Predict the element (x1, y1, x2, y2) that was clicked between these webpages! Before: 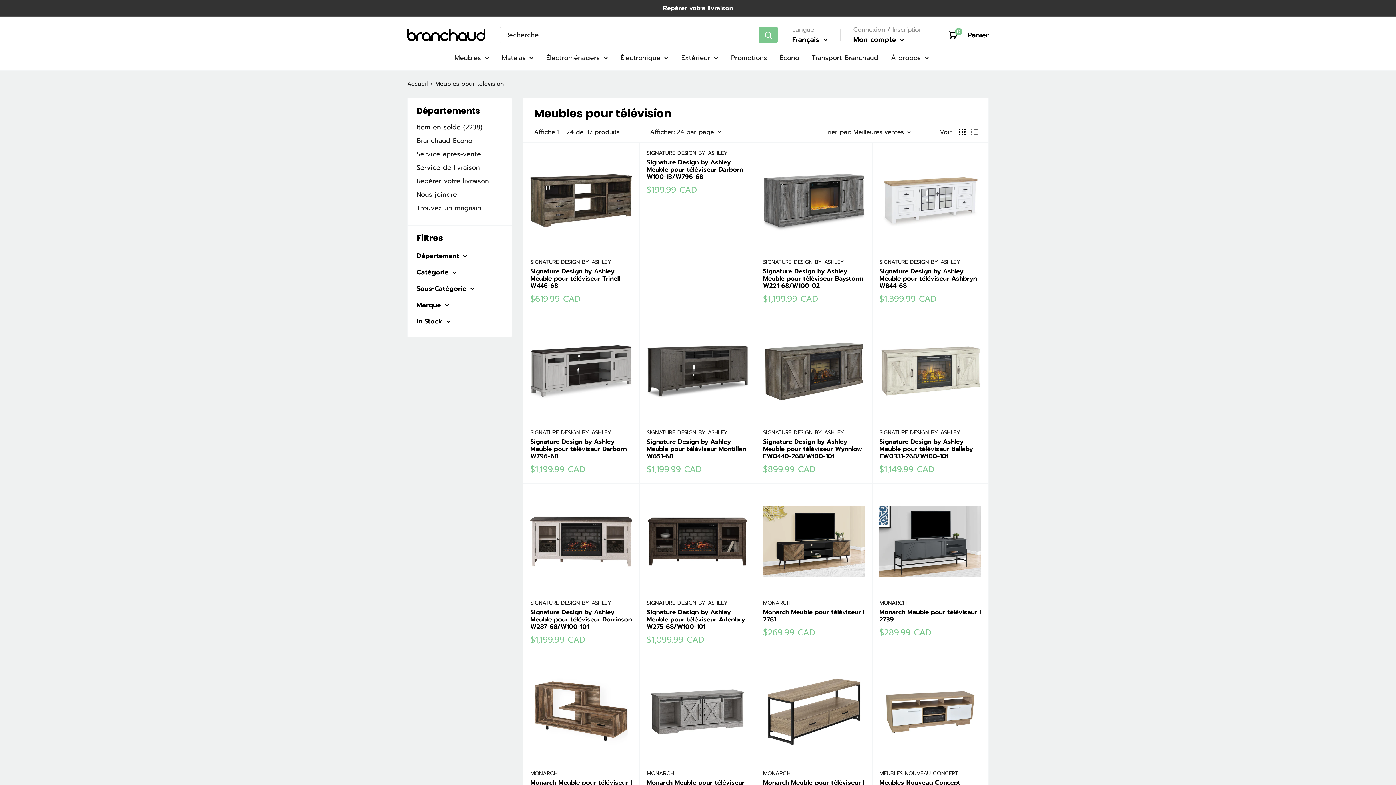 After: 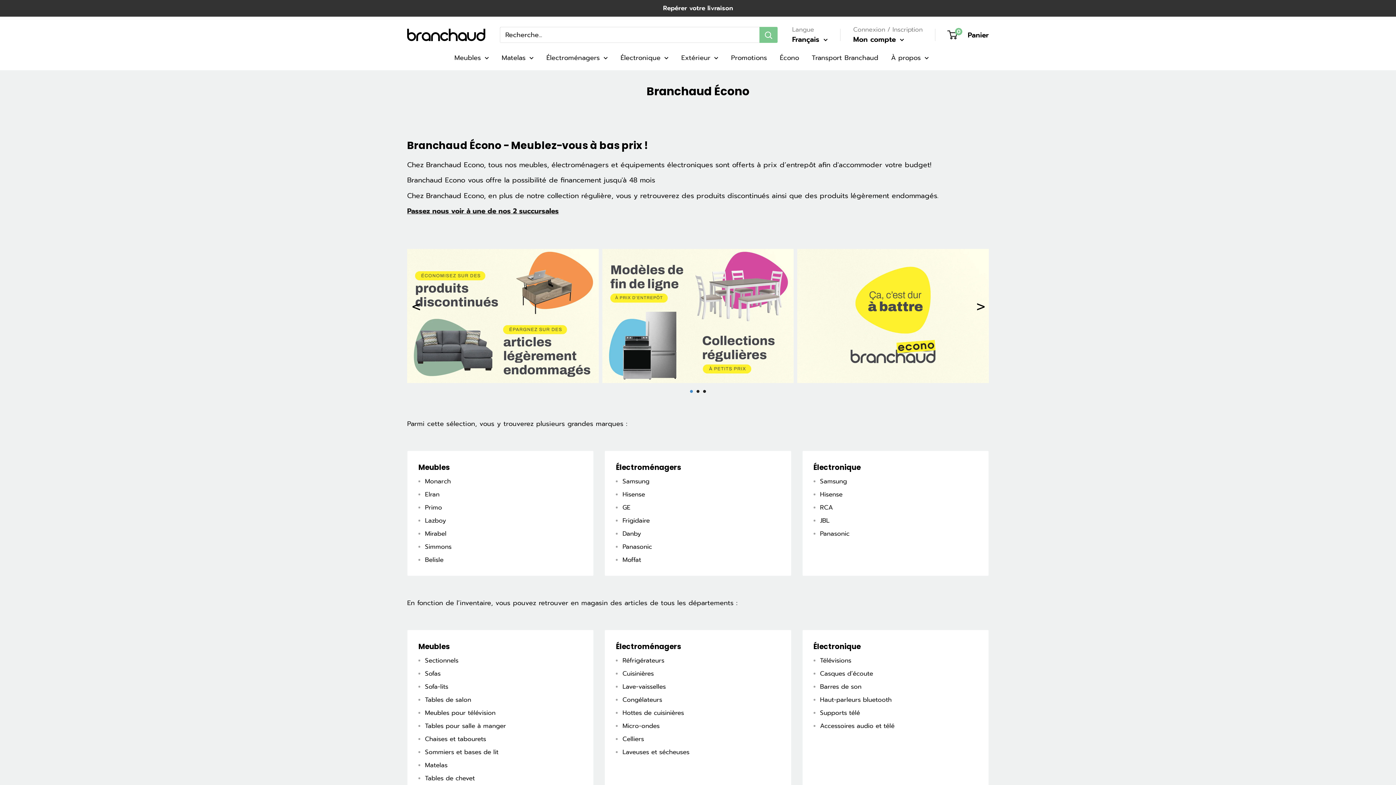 Action: label: Branchaud Écono bbox: (416, 134, 502, 147)